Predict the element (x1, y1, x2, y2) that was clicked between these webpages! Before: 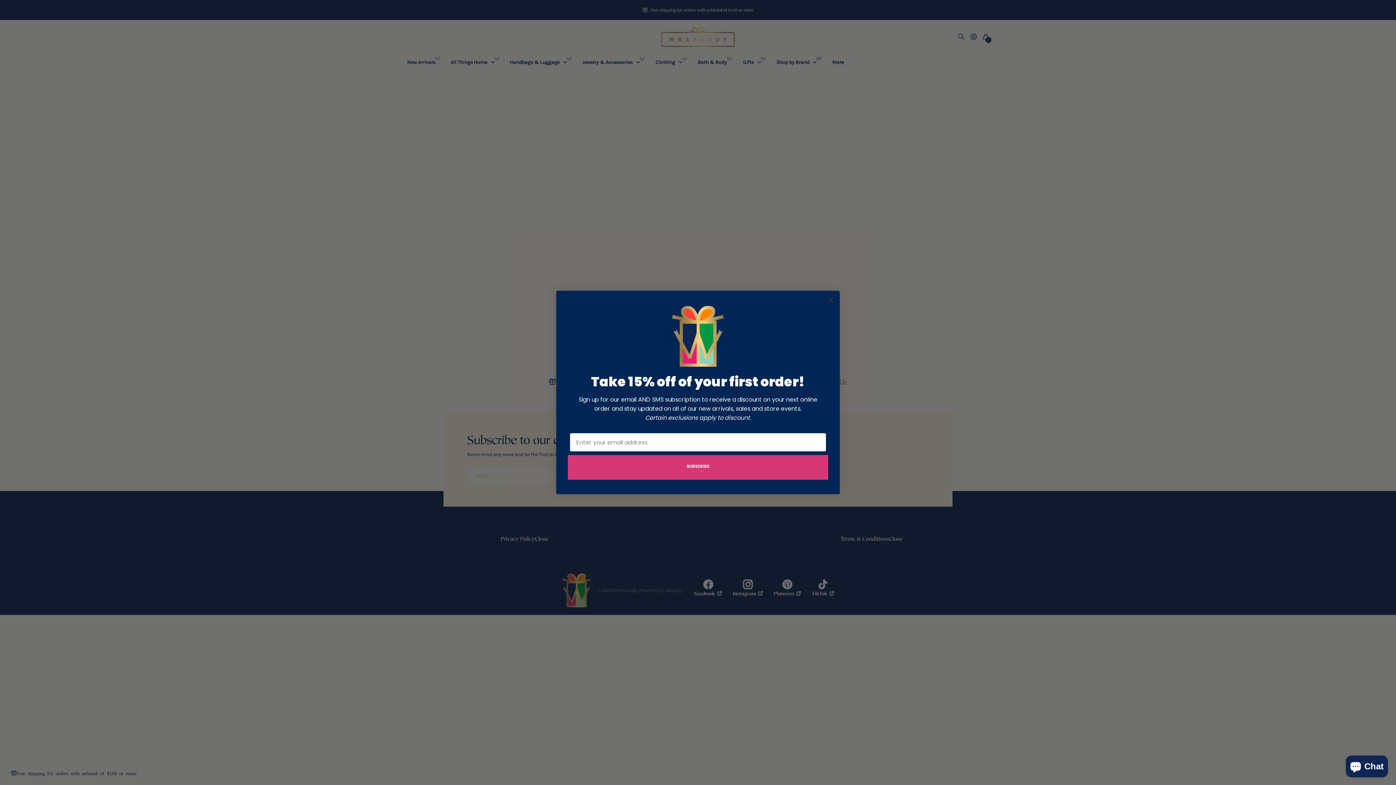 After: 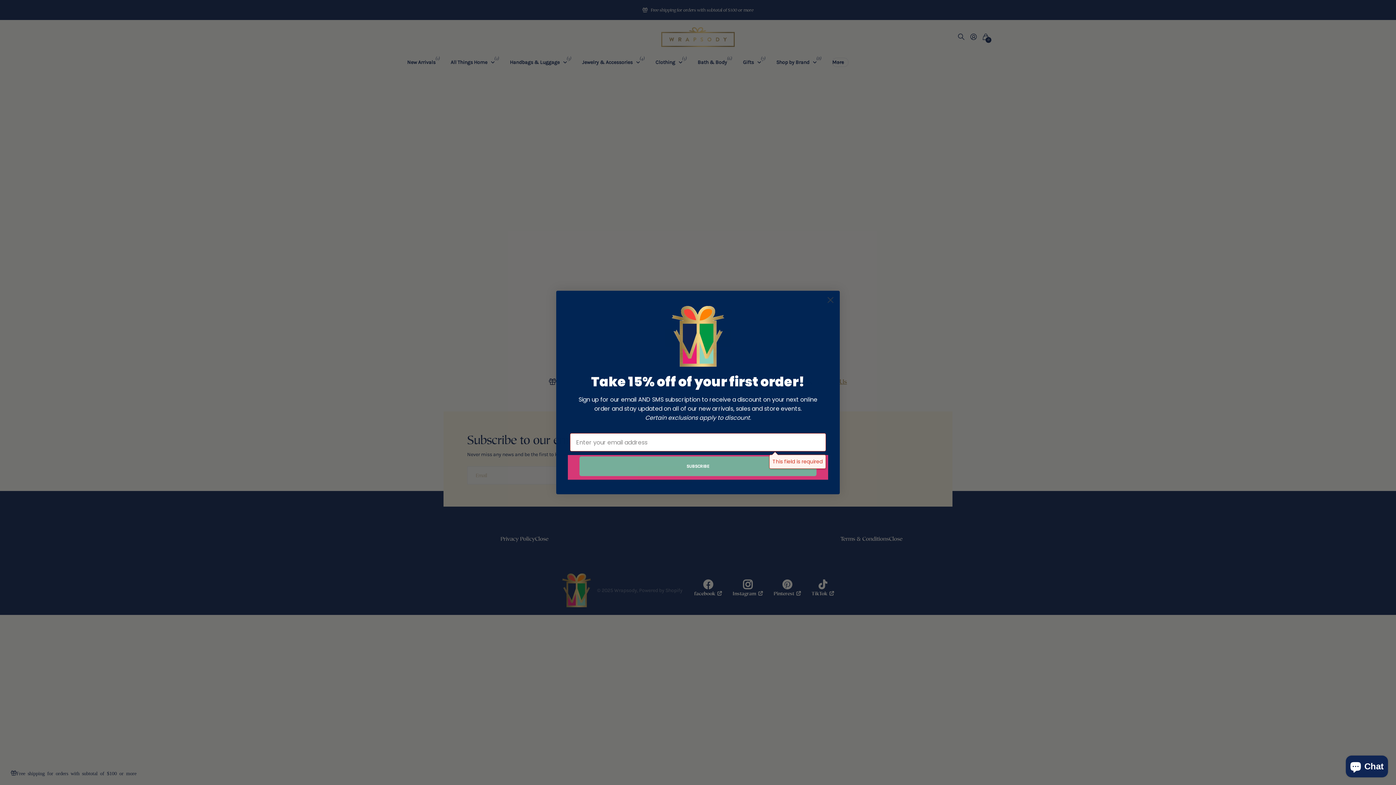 Action: label: SUBSCRIBE bbox: (579, 456, 816, 476)